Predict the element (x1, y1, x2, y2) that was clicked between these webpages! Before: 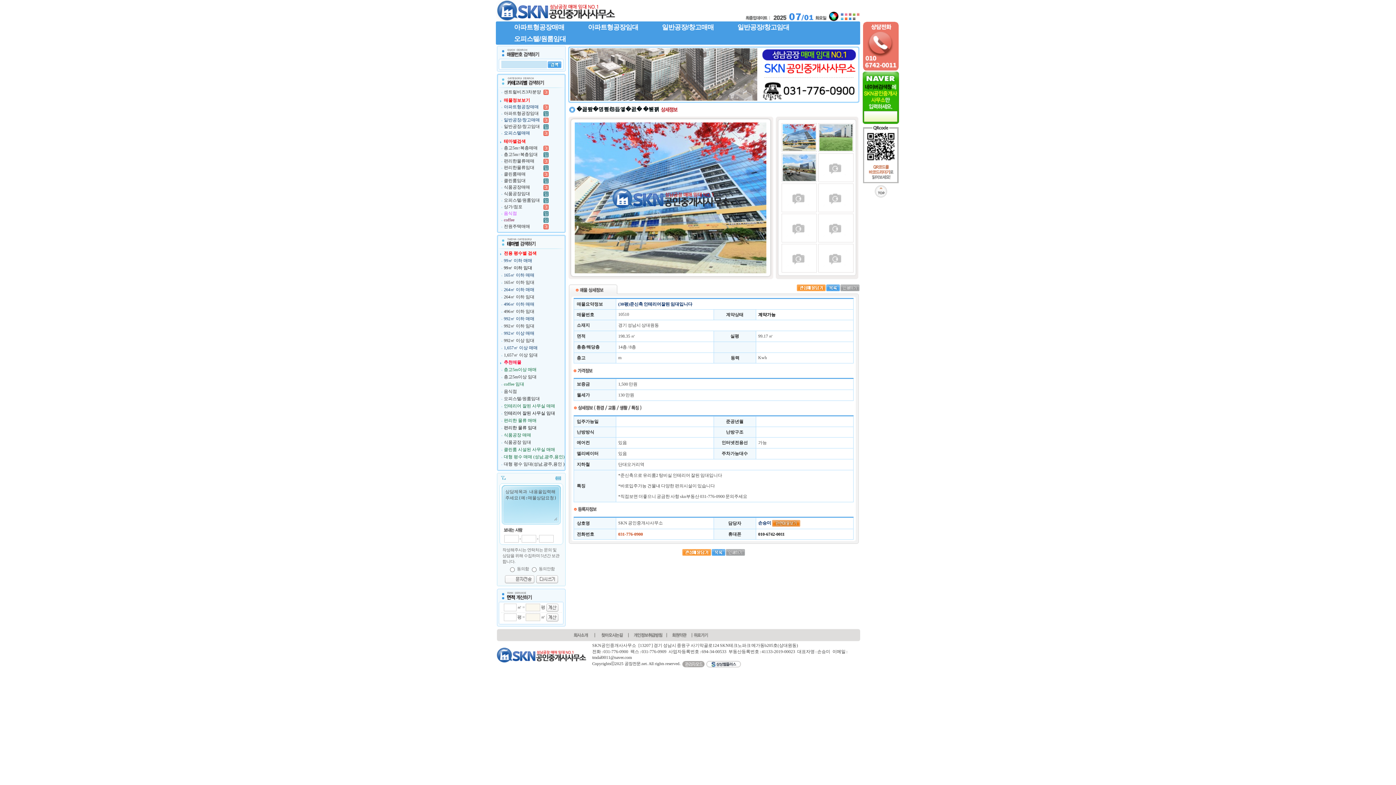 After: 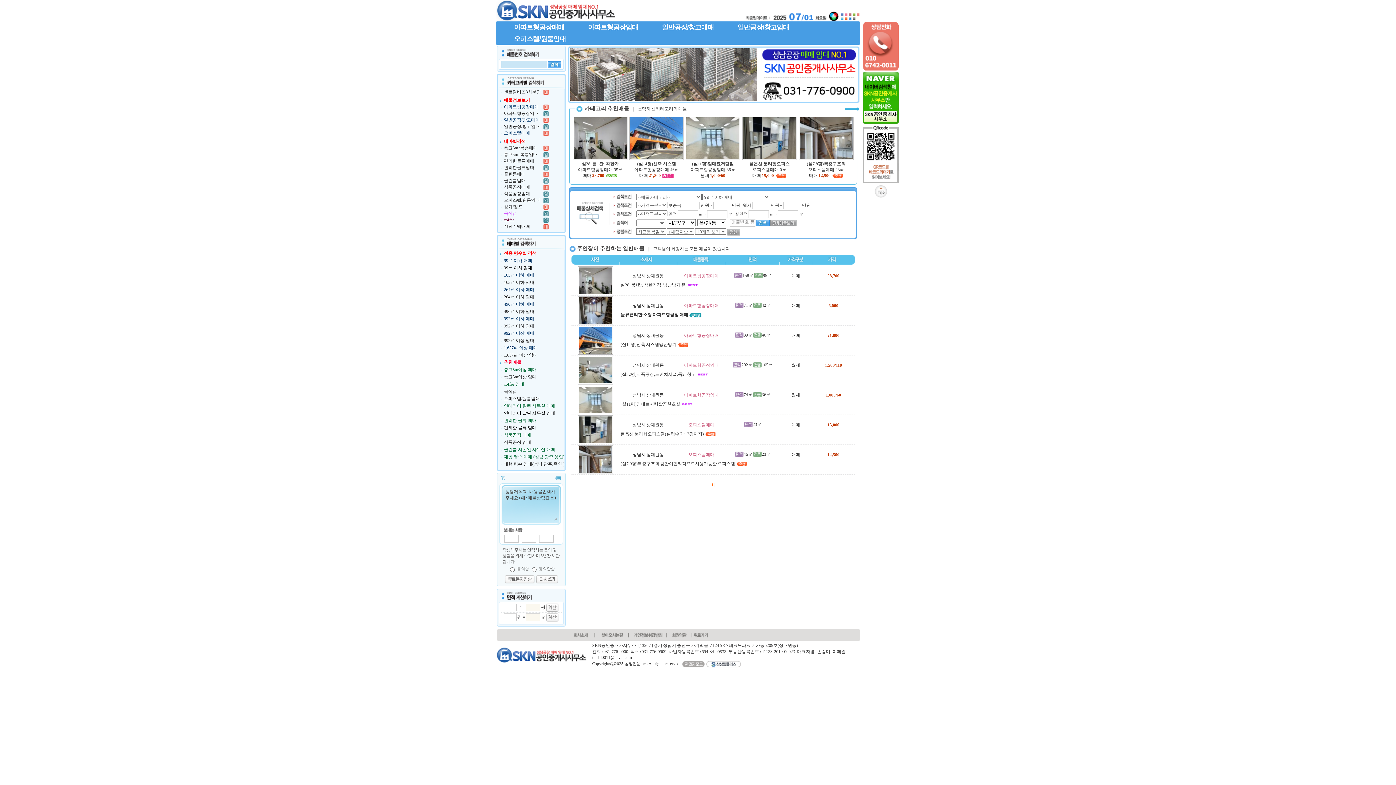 Action: label: 99㎡ 이하 매매 bbox: (498, 258, 532, 263)